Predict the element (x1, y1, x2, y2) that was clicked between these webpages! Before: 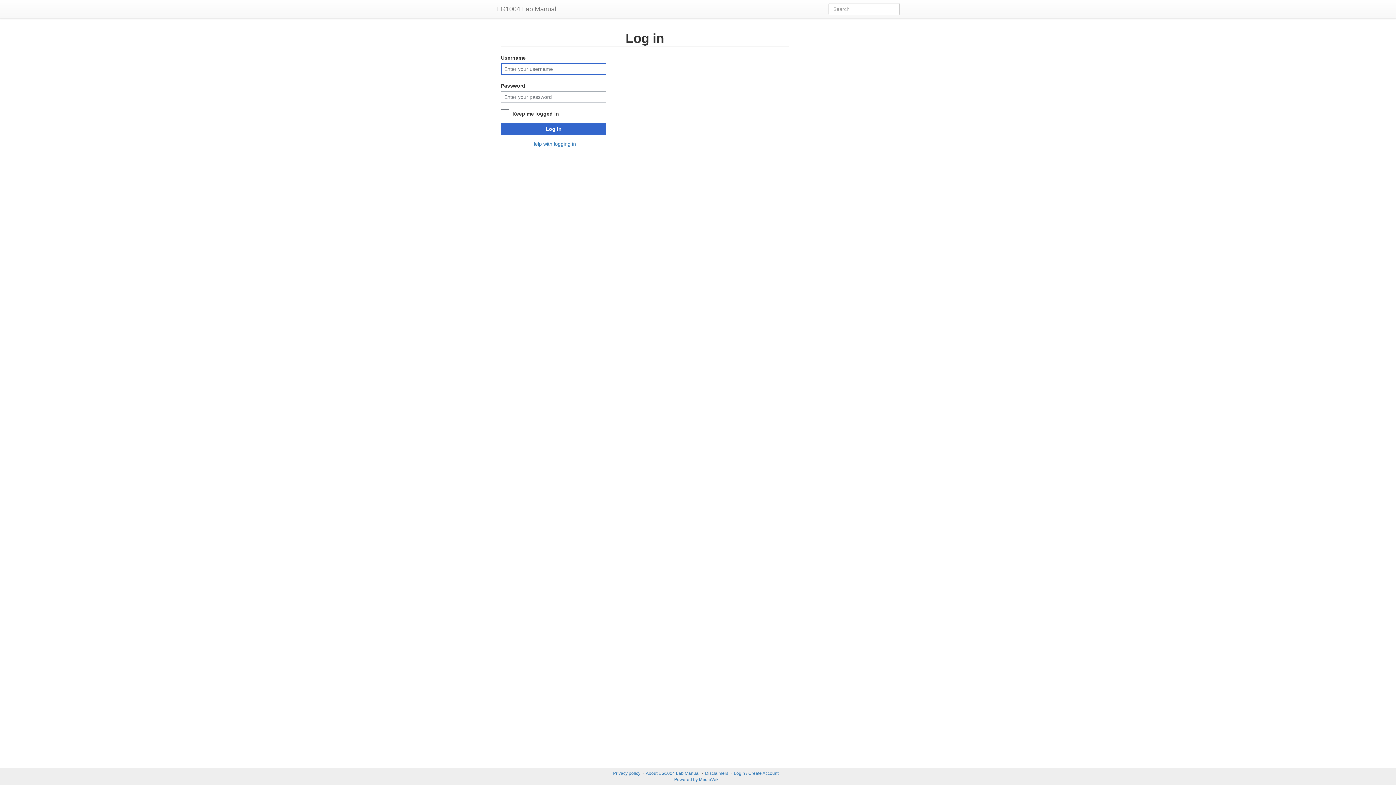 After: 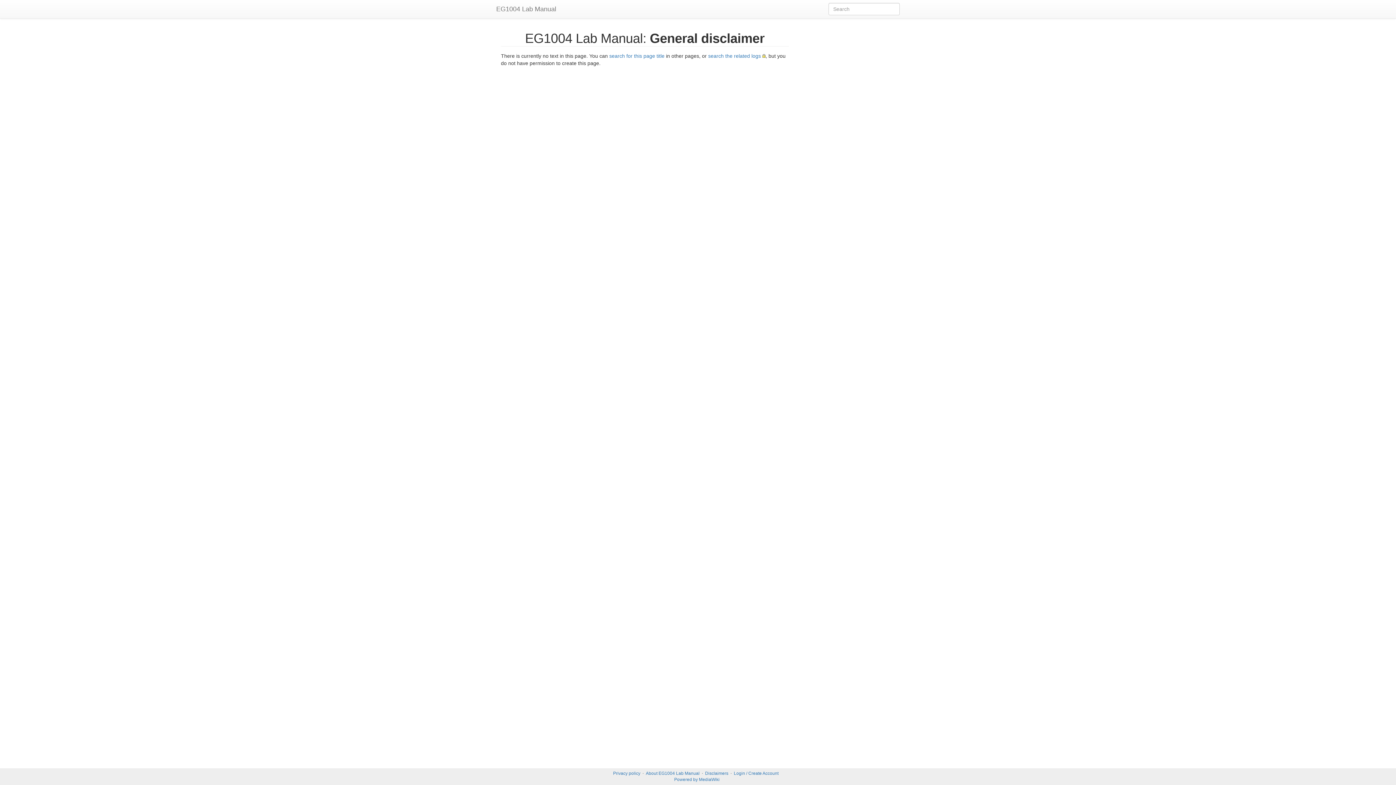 Action: label: Disclaimers bbox: (705, 771, 728, 776)